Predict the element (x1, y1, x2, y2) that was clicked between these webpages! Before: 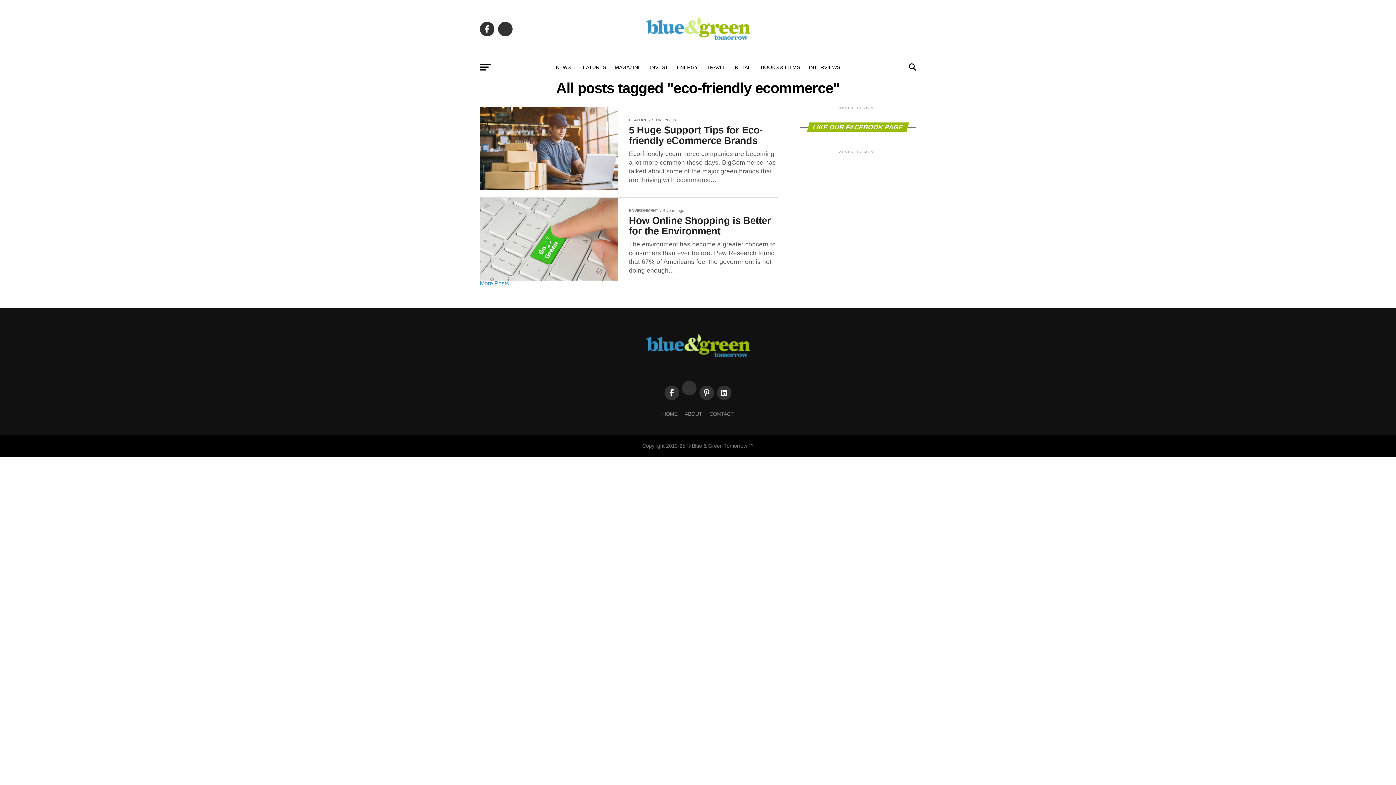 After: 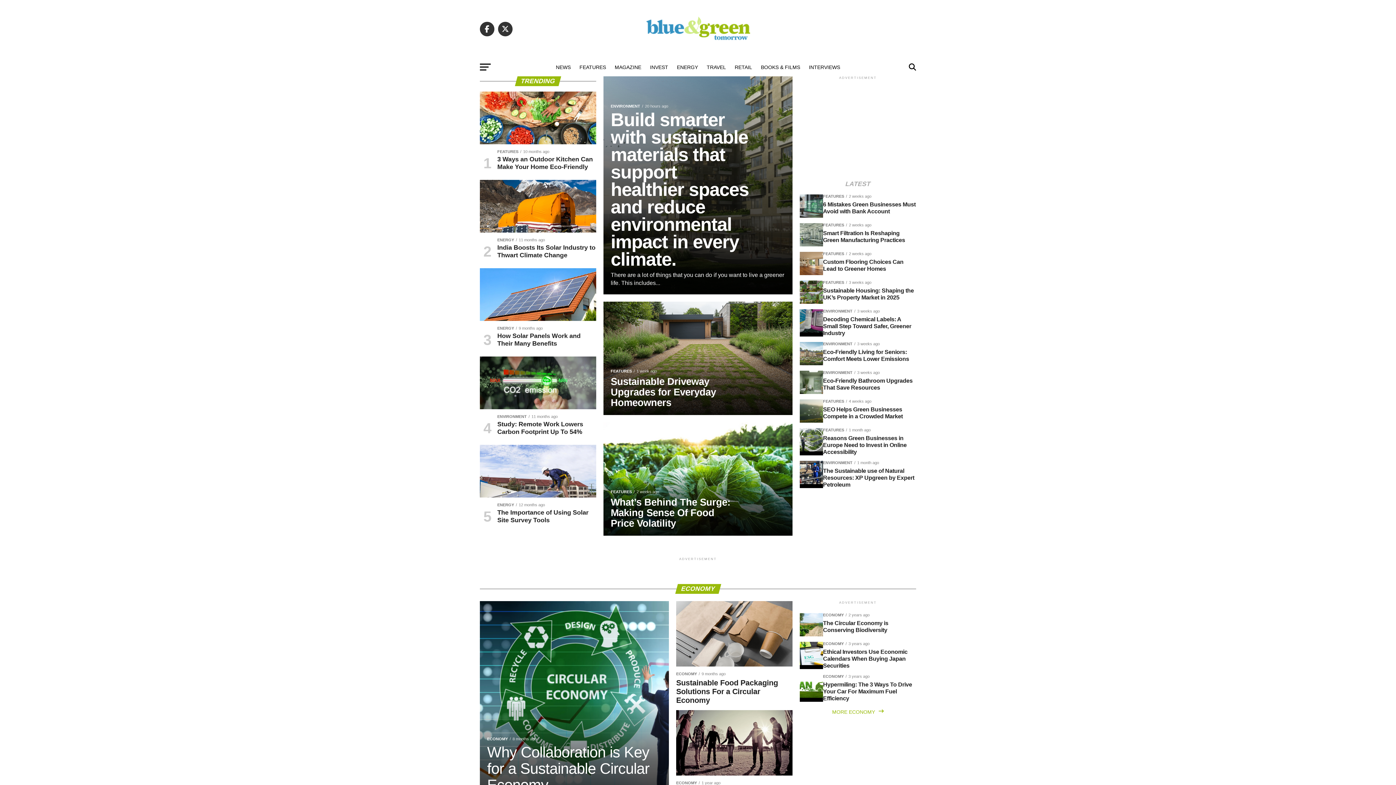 Action: label: HOME bbox: (662, 411, 677, 417)